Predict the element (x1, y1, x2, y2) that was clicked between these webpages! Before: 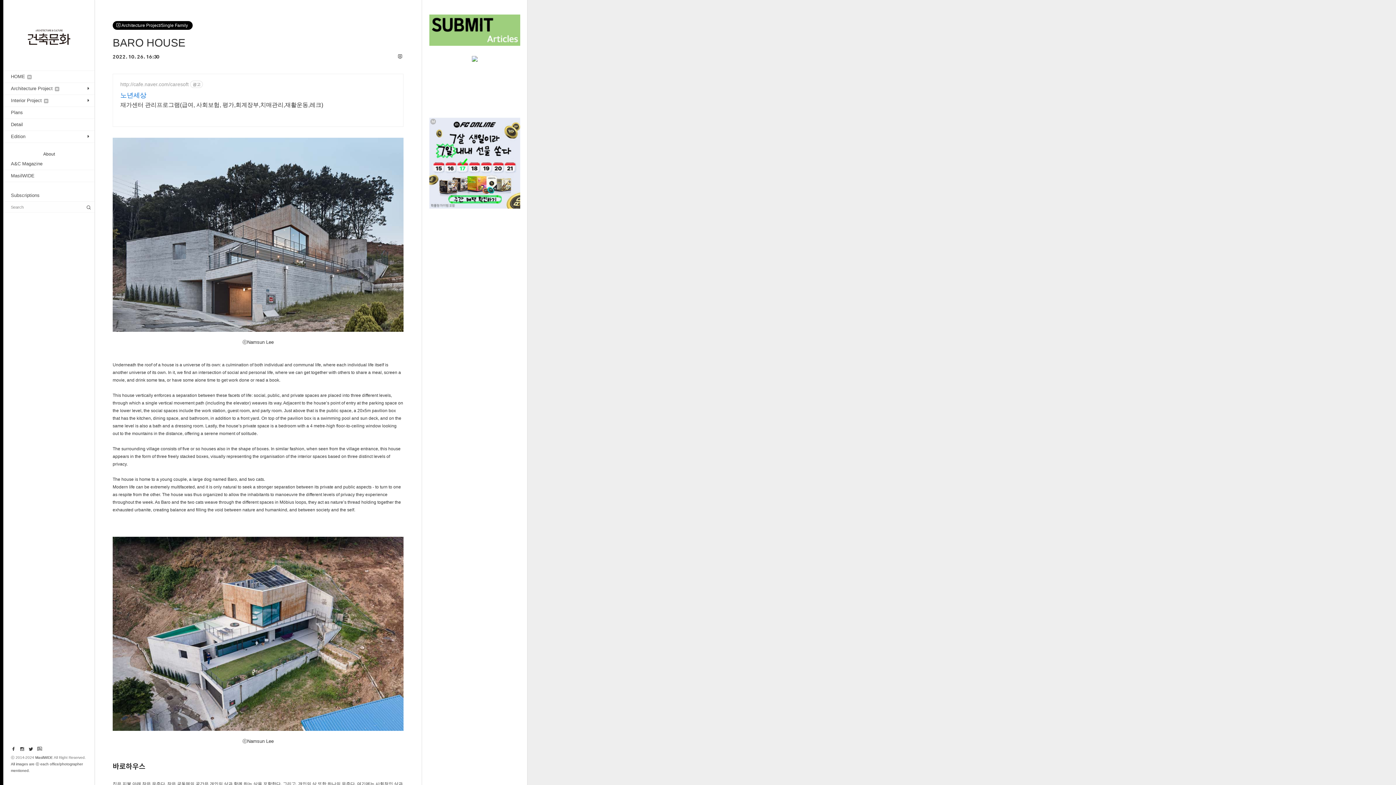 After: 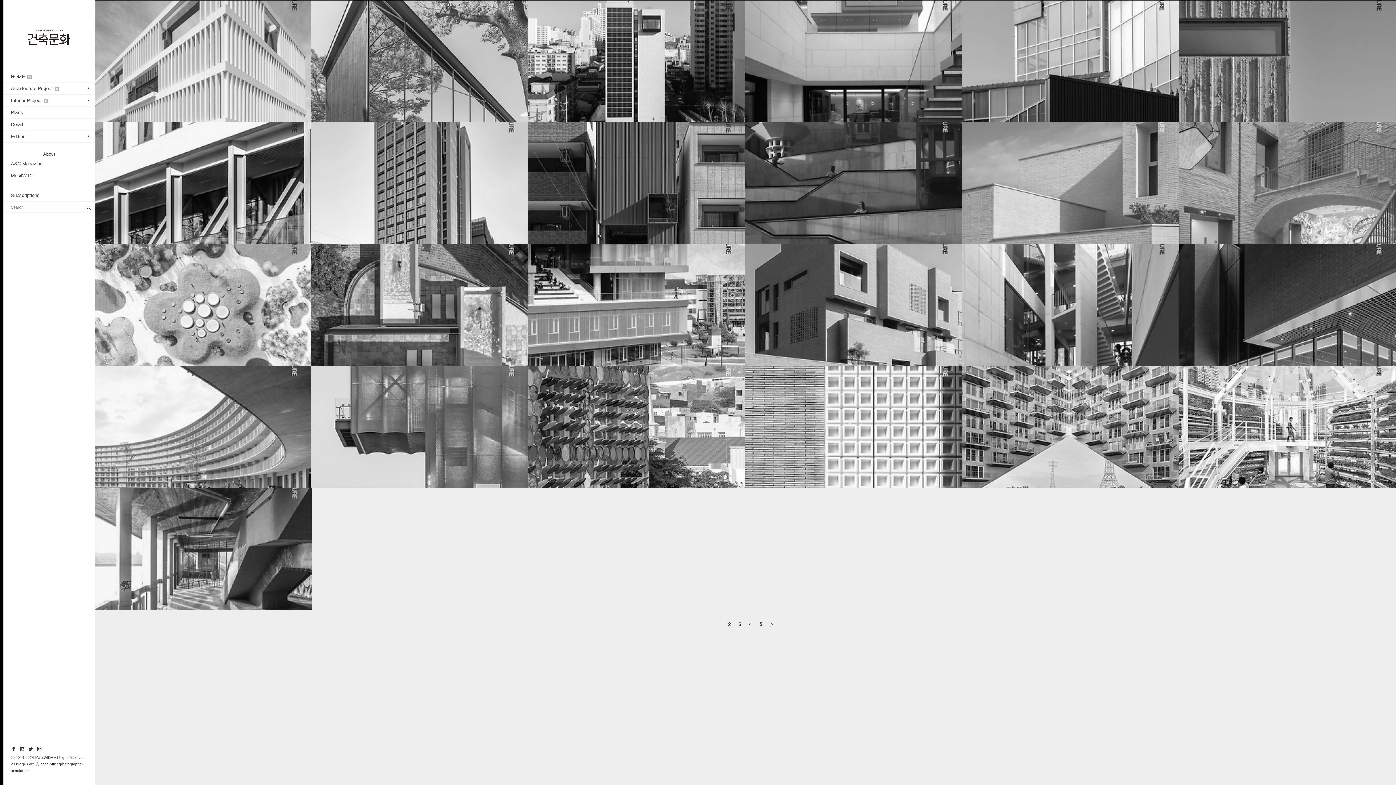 Action: bbox: (3, 130, 94, 142) label: Edition